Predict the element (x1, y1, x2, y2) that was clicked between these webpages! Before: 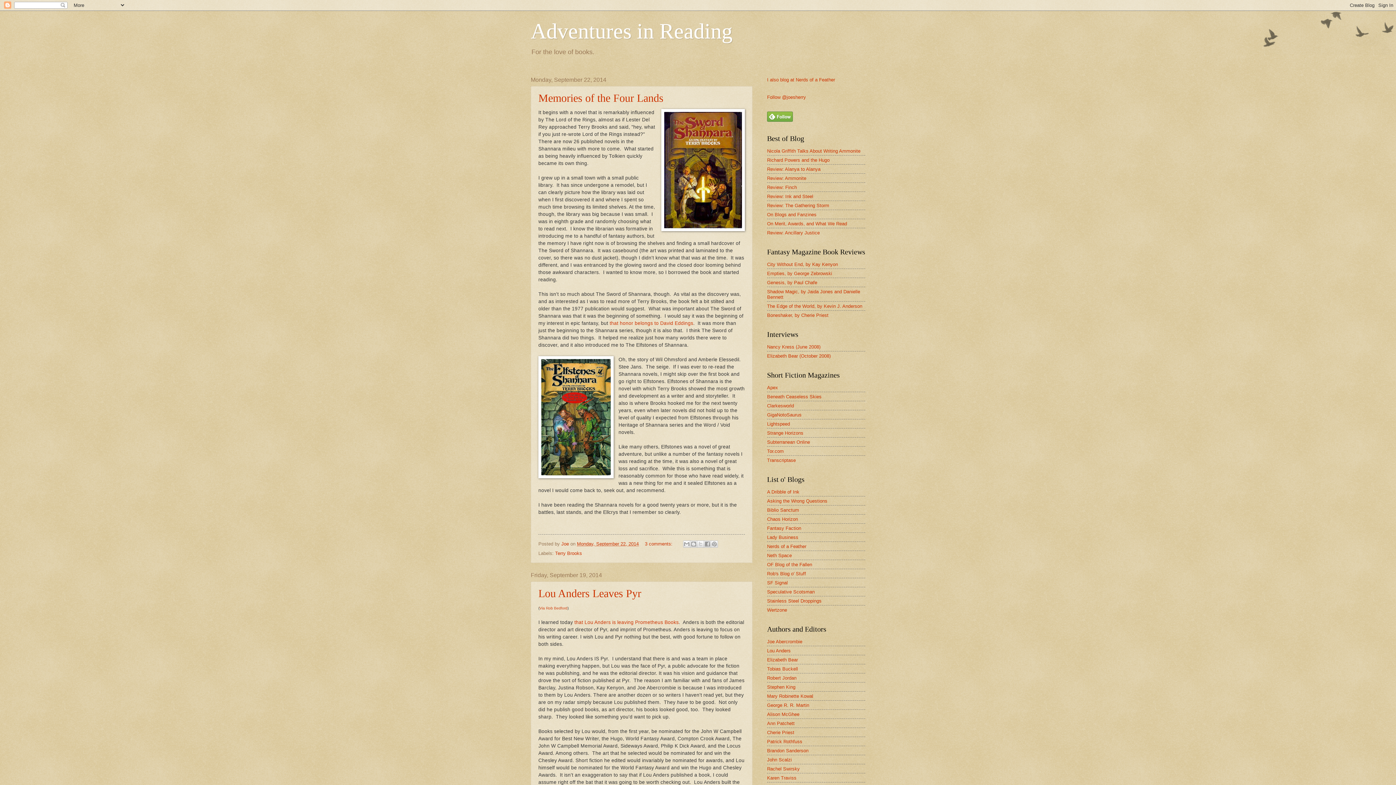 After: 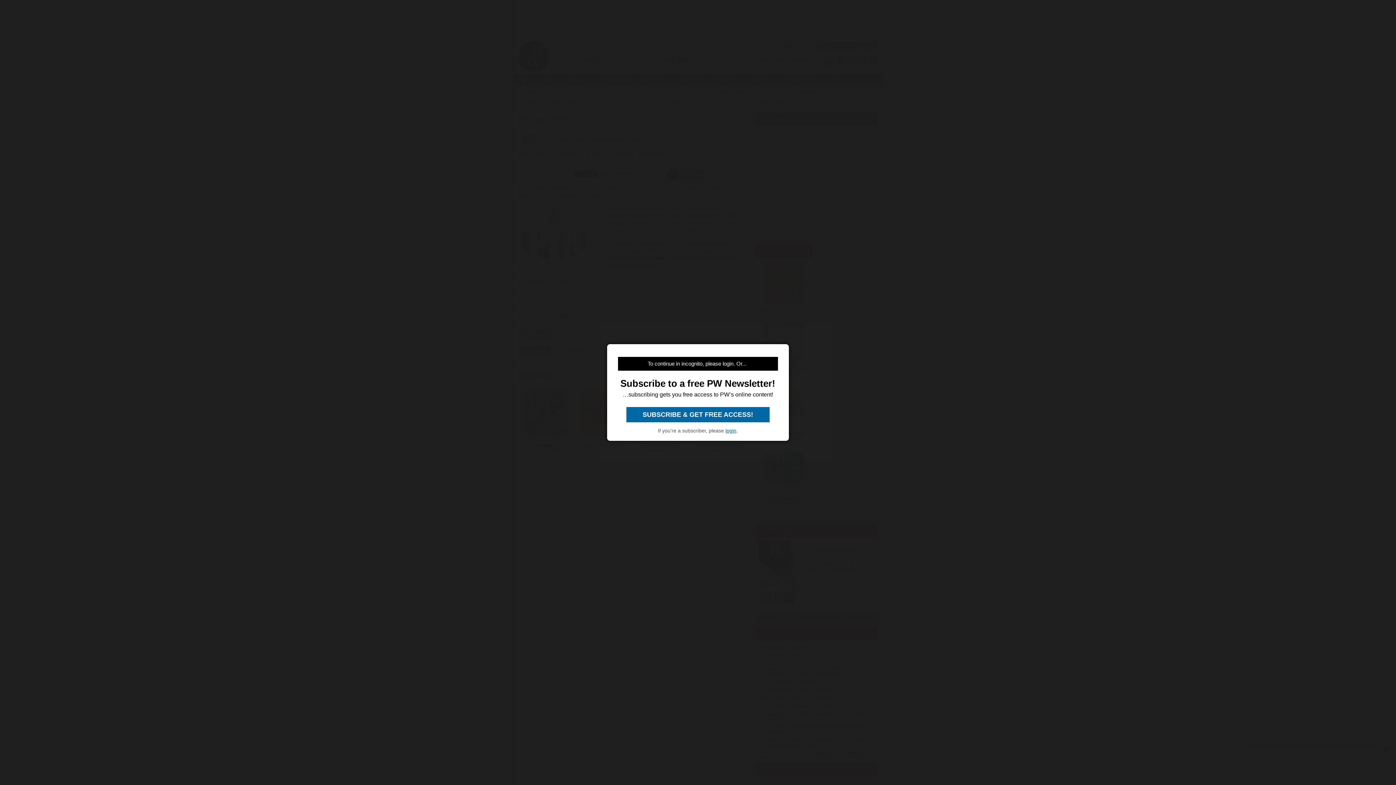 Action: label: that Lou Anders is leaving Prometheus Books bbox: (574, 620, 678, 625)